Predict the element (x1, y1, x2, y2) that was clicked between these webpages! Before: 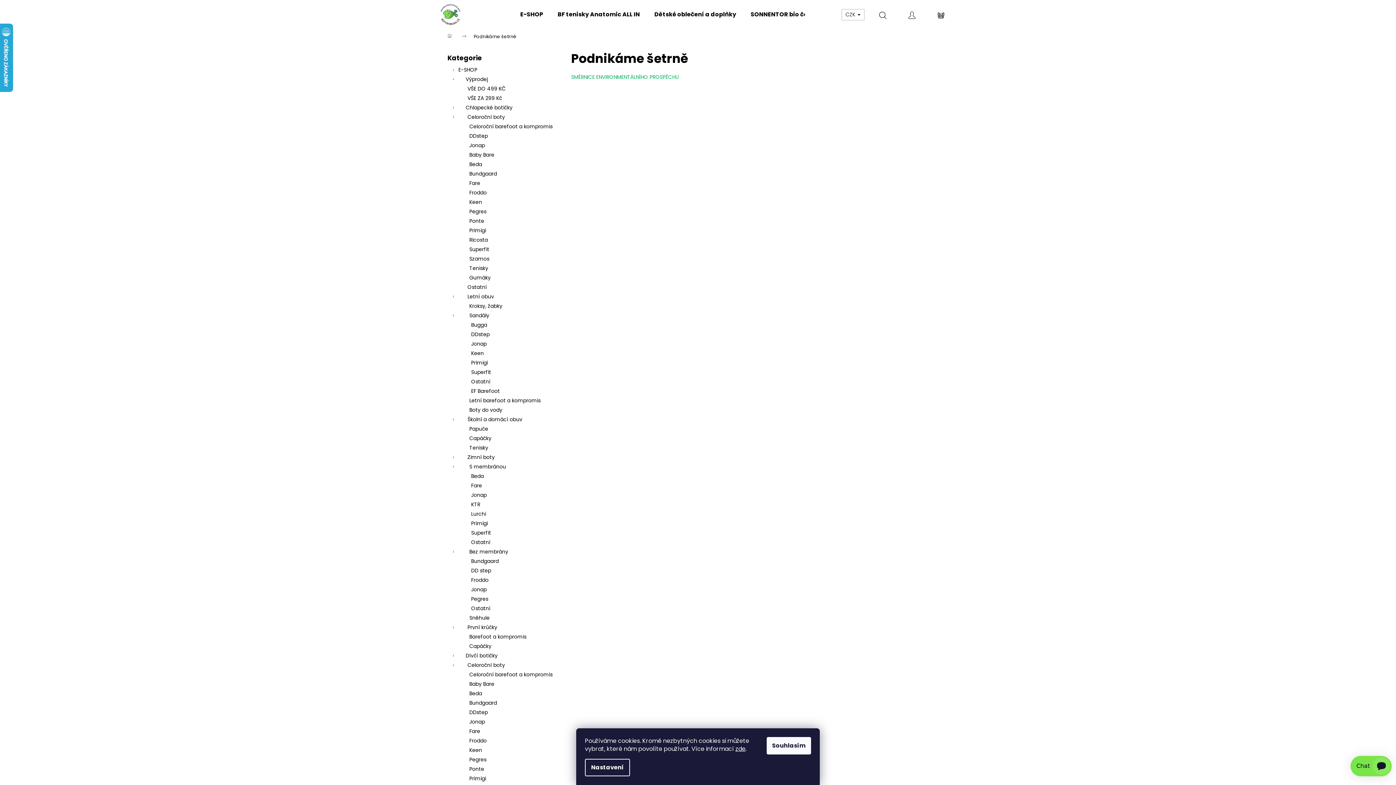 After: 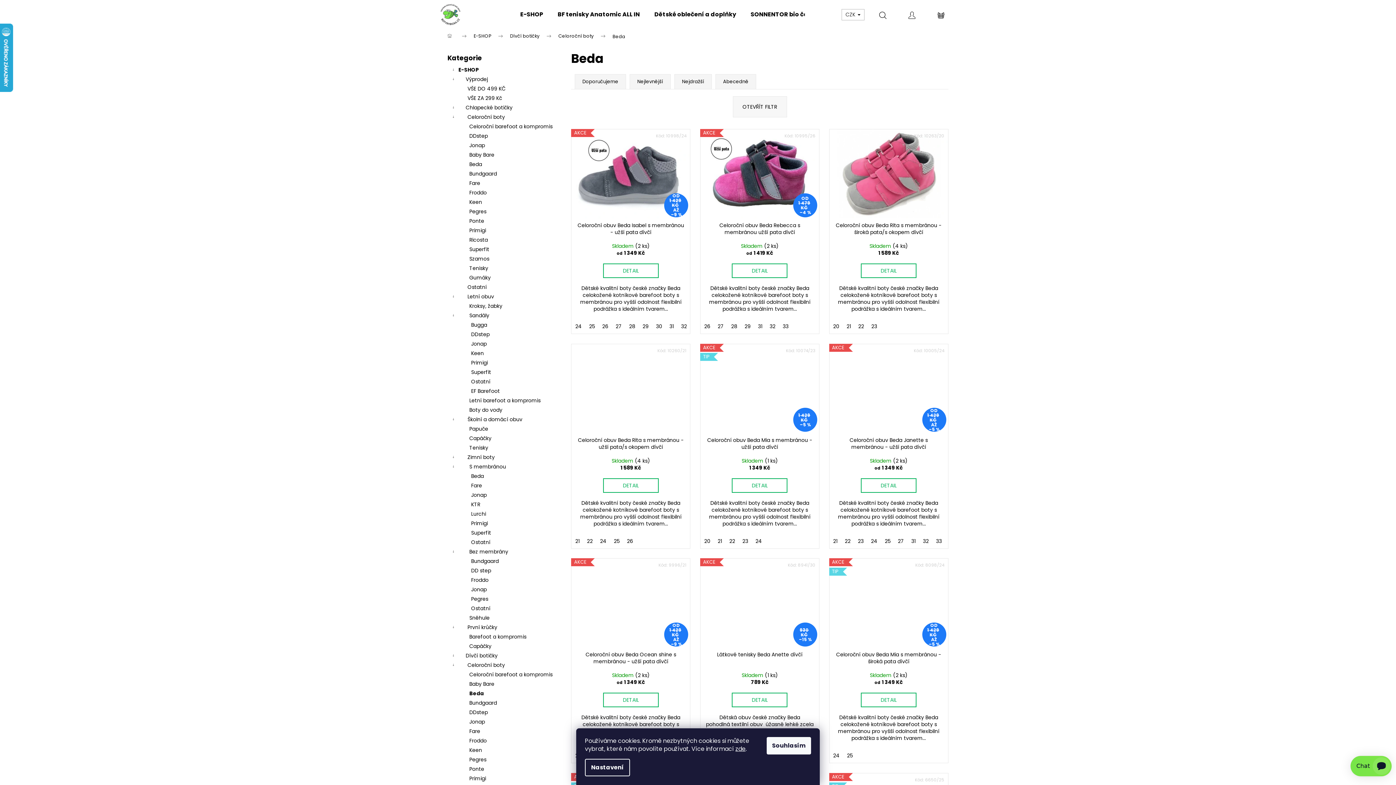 Action: label: Beda bbox: (447, 689, 556, 698)